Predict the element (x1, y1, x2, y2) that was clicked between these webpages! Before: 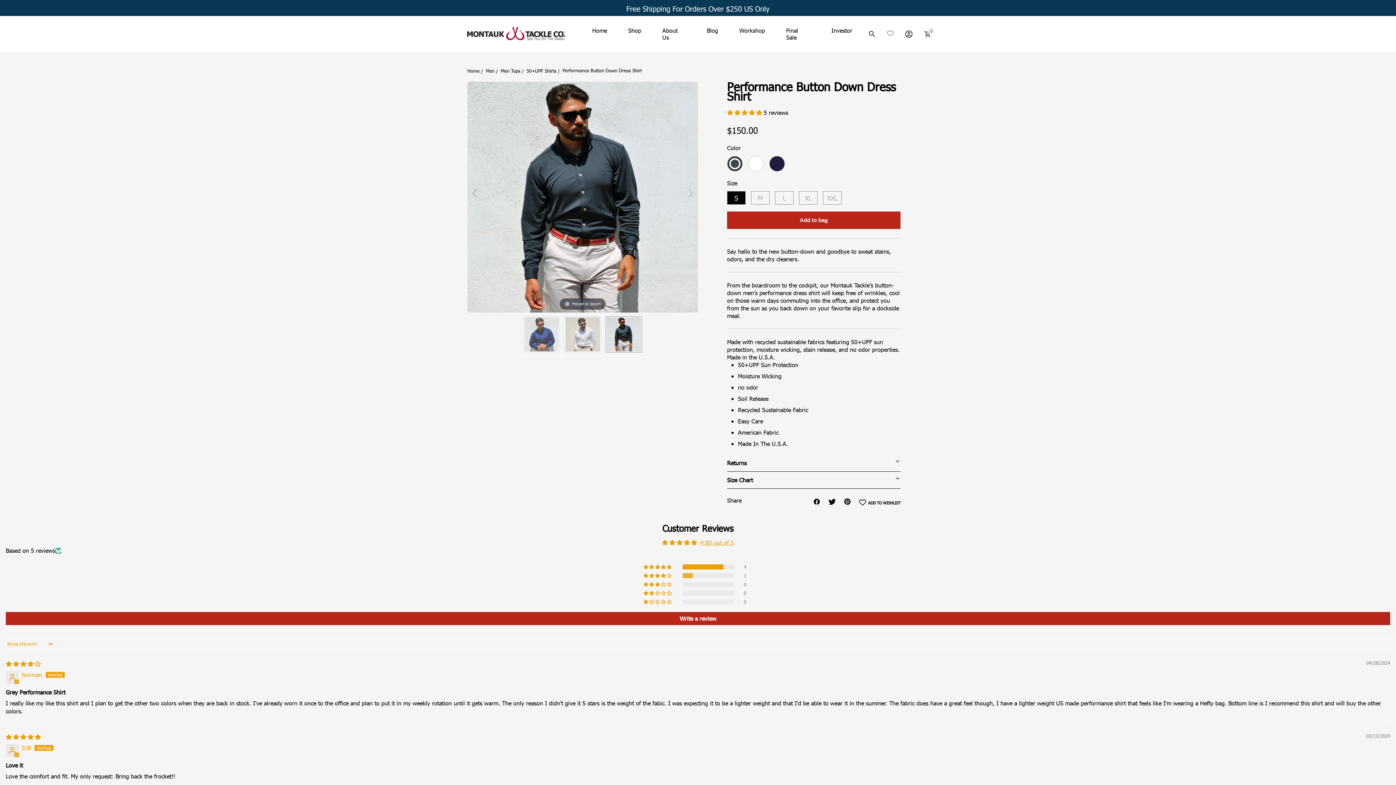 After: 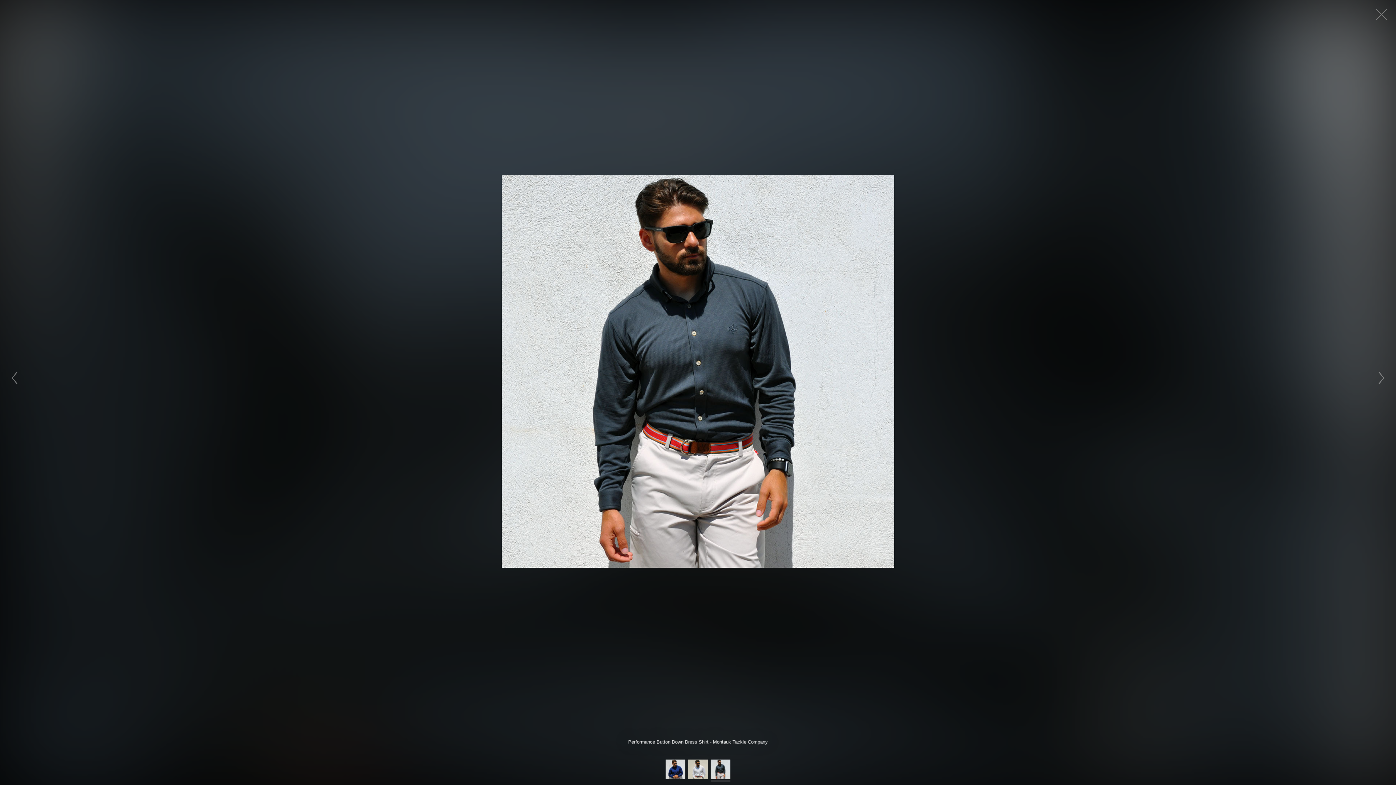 Action: label: Hover to zoom bbox: (467, 192, 698, 200)